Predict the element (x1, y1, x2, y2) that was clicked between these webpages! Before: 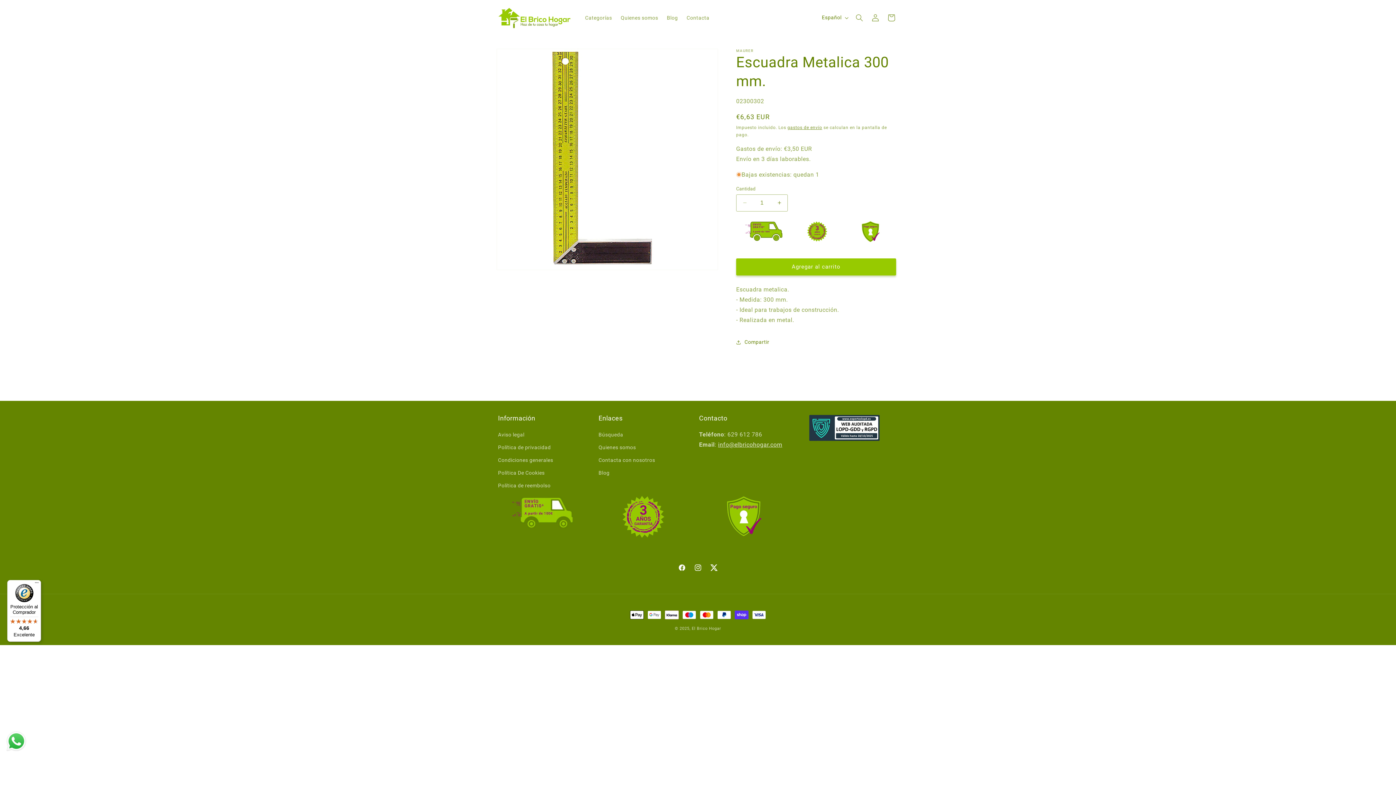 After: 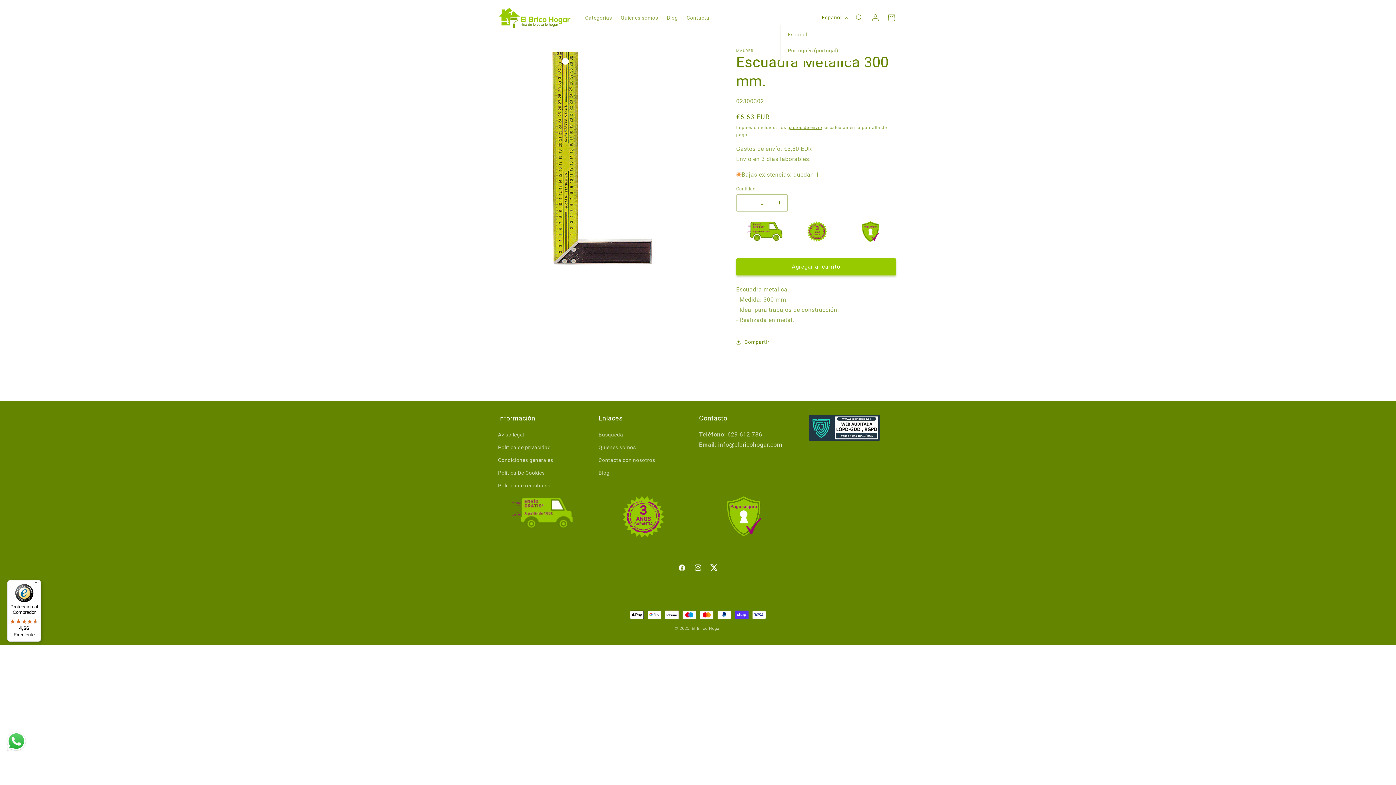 Action: bbox: (817, 10, 851, 24) label: Español